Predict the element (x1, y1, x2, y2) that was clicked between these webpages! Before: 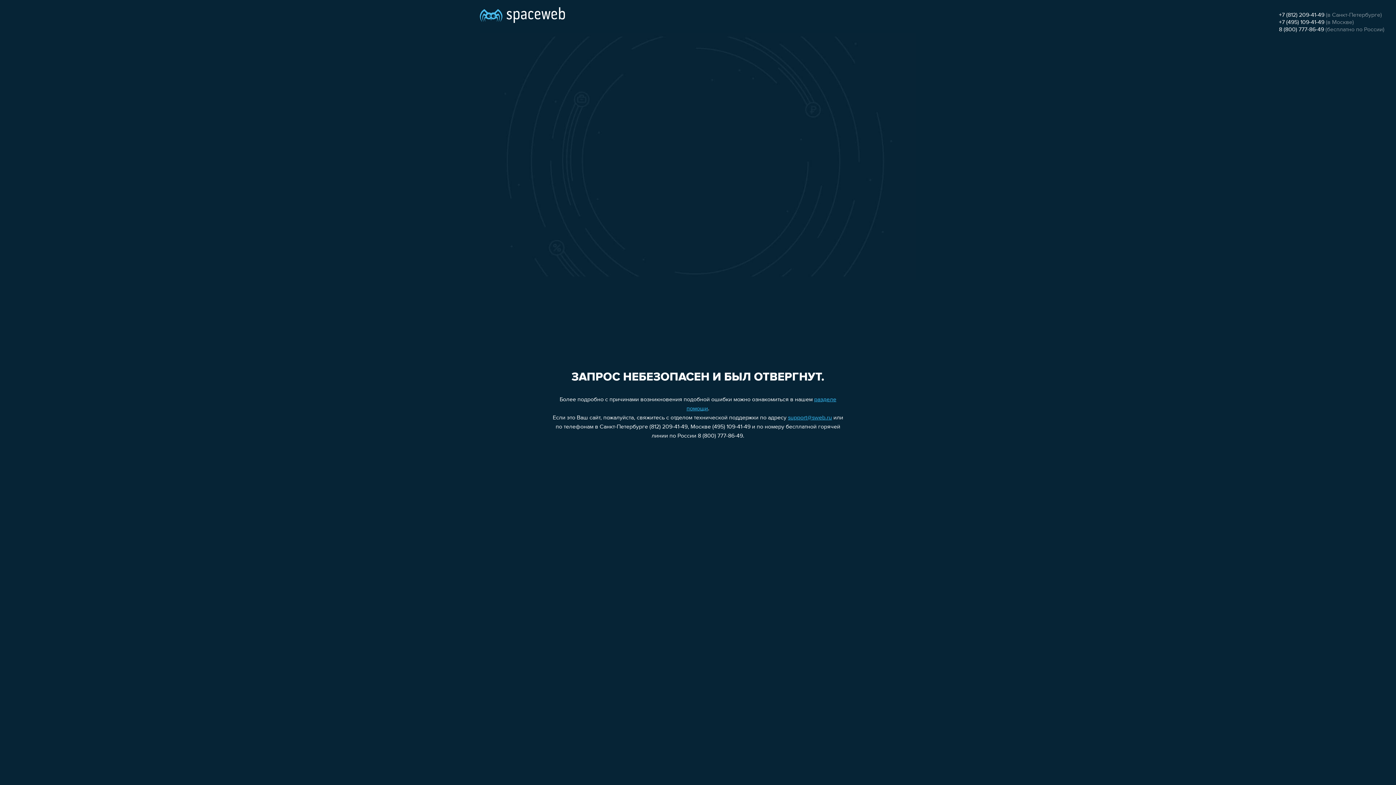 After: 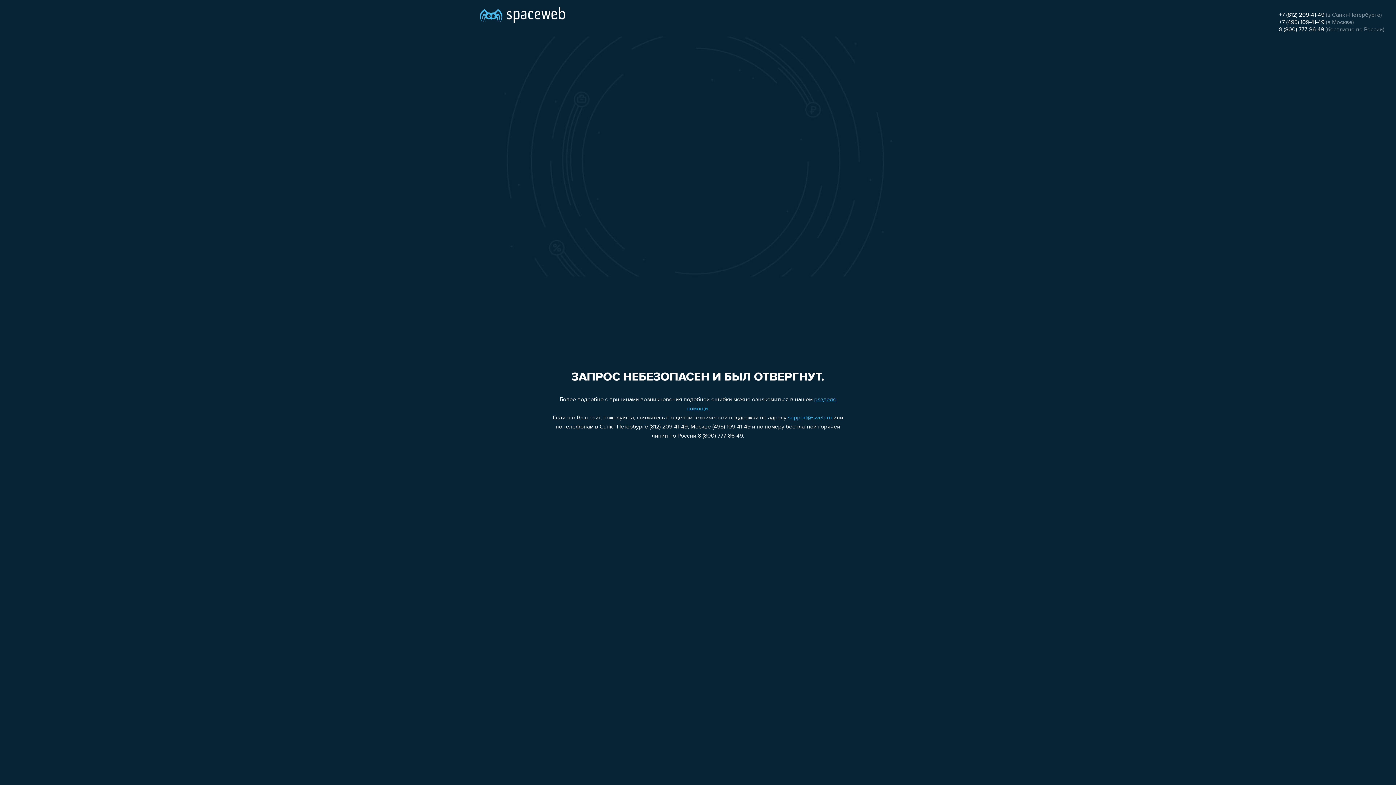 Action: label: support@sweb.ru bbox: (788, 415, 832, 421)